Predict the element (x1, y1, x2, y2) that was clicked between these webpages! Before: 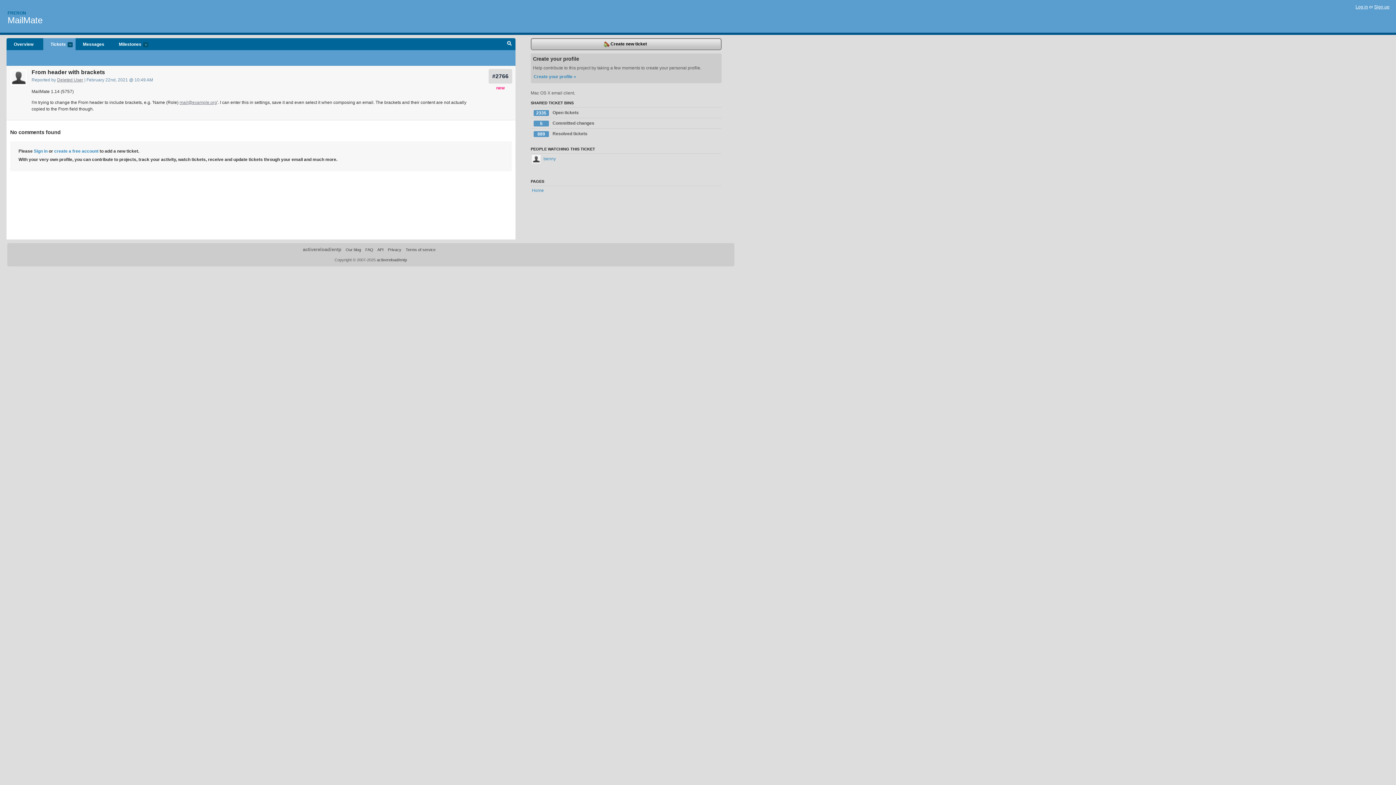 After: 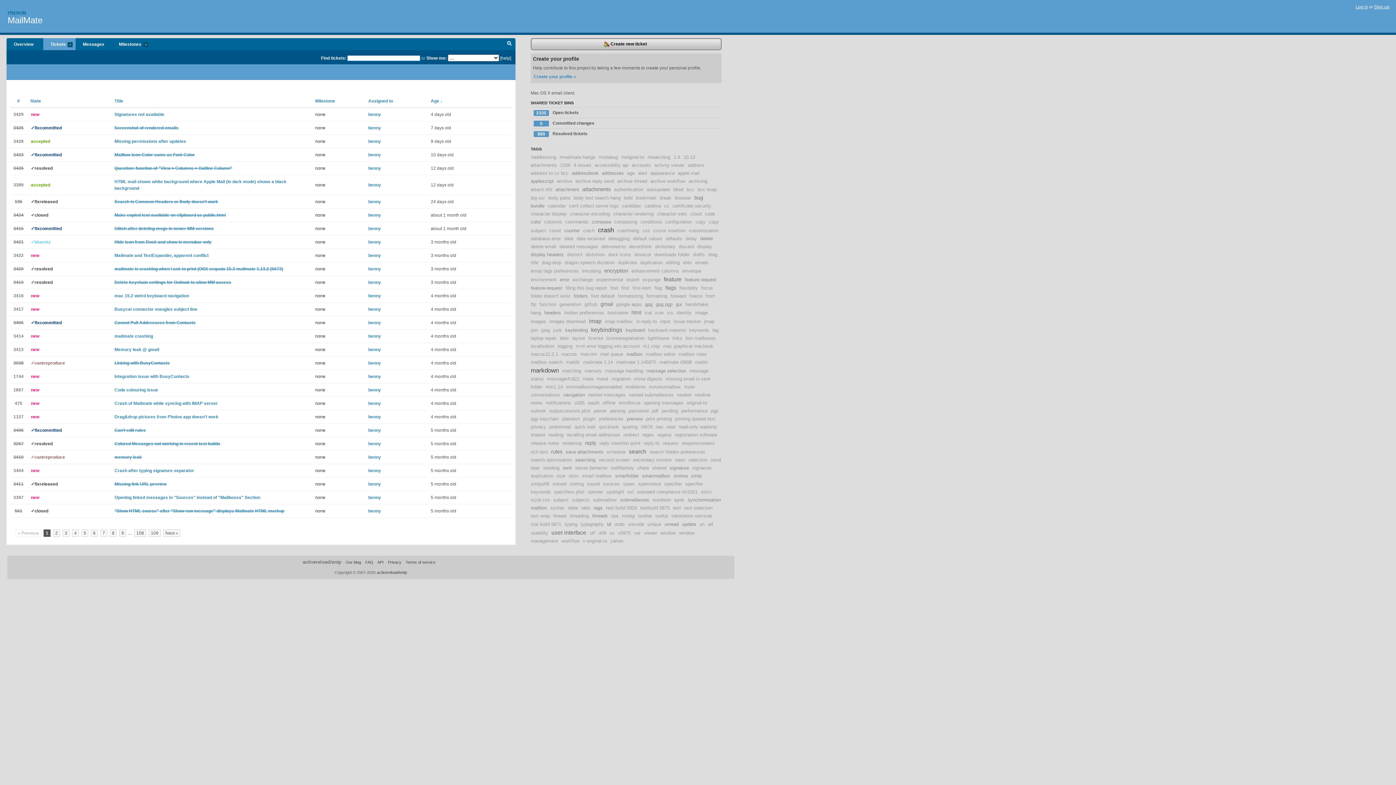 Action: label: Tickets
more bbox: (43, 38, 75, 50)